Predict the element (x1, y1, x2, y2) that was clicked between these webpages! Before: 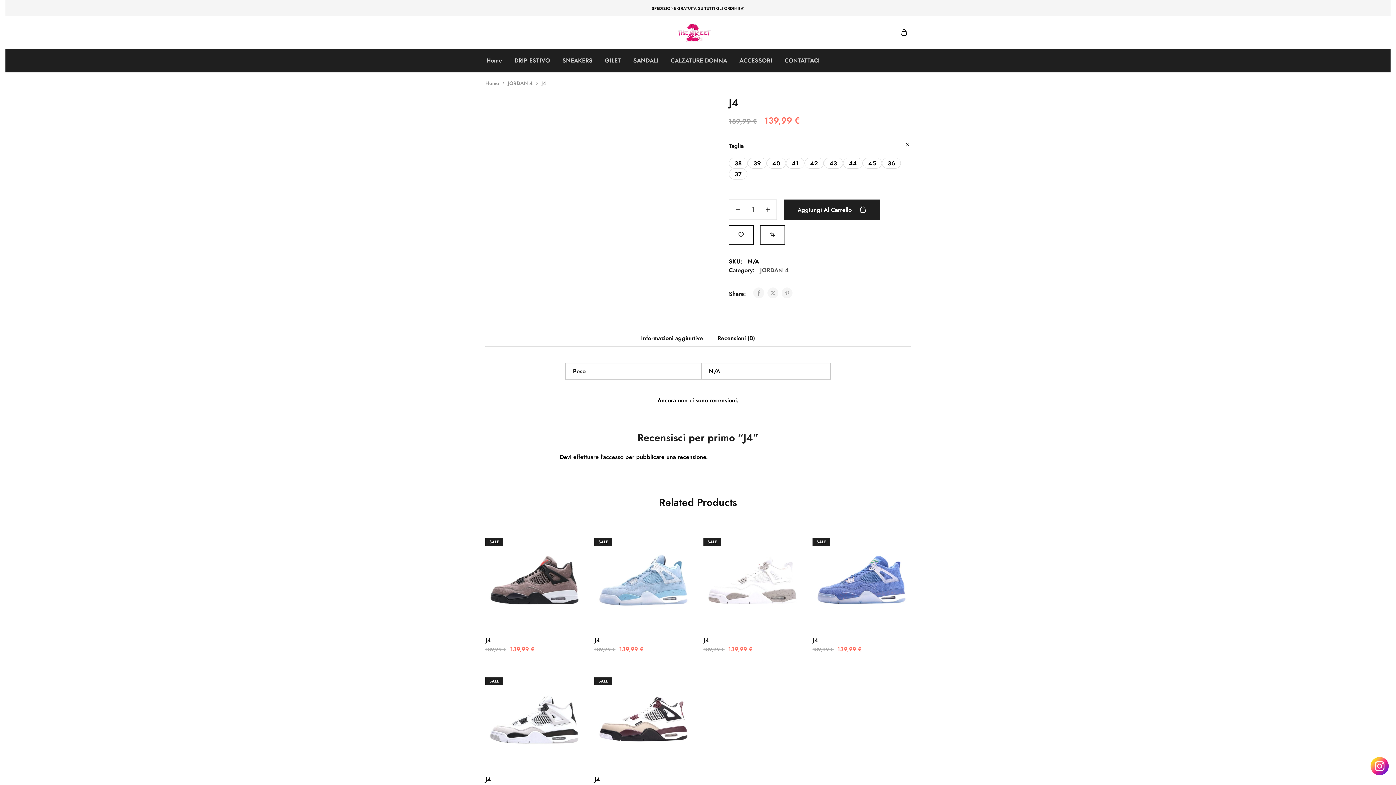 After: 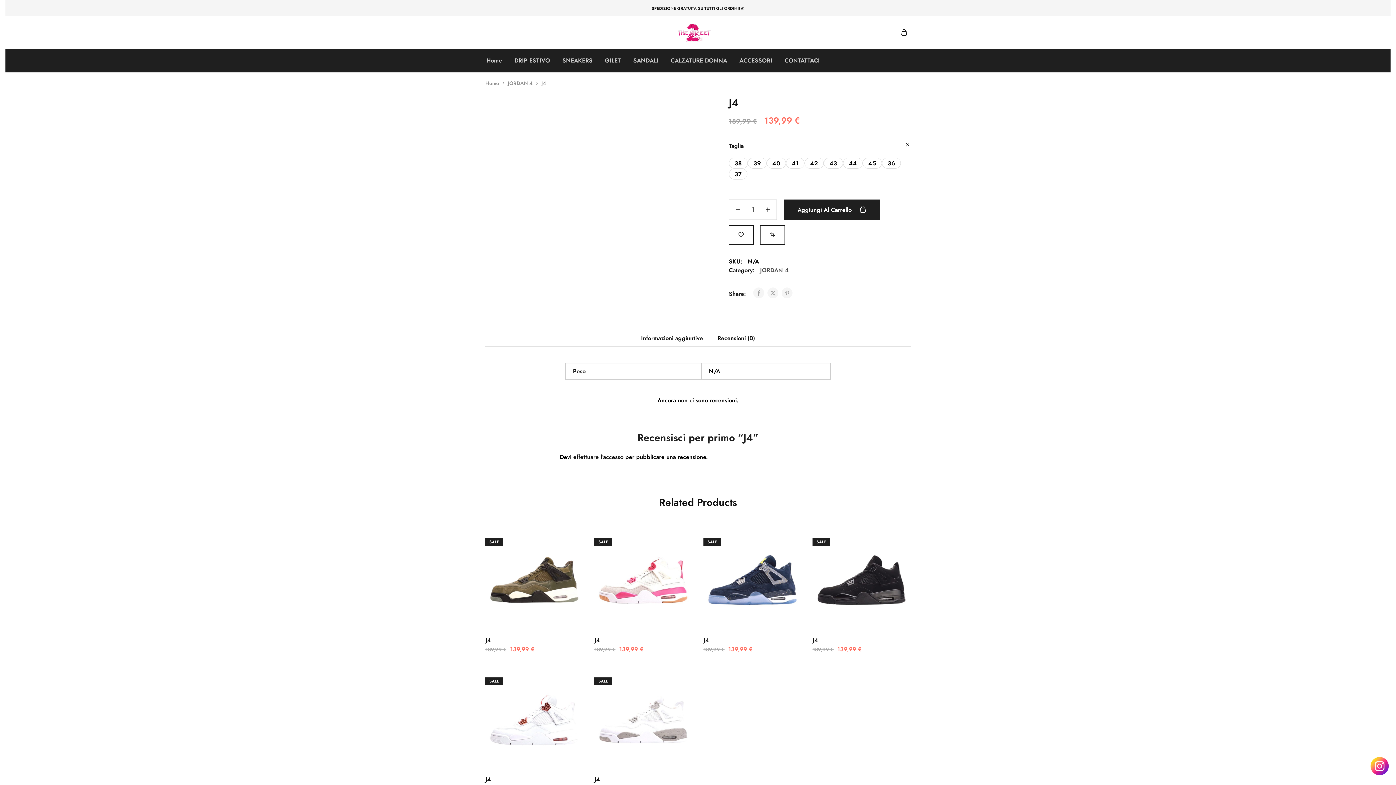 Action: bbox: (485, 636, 491, 644) label: J4